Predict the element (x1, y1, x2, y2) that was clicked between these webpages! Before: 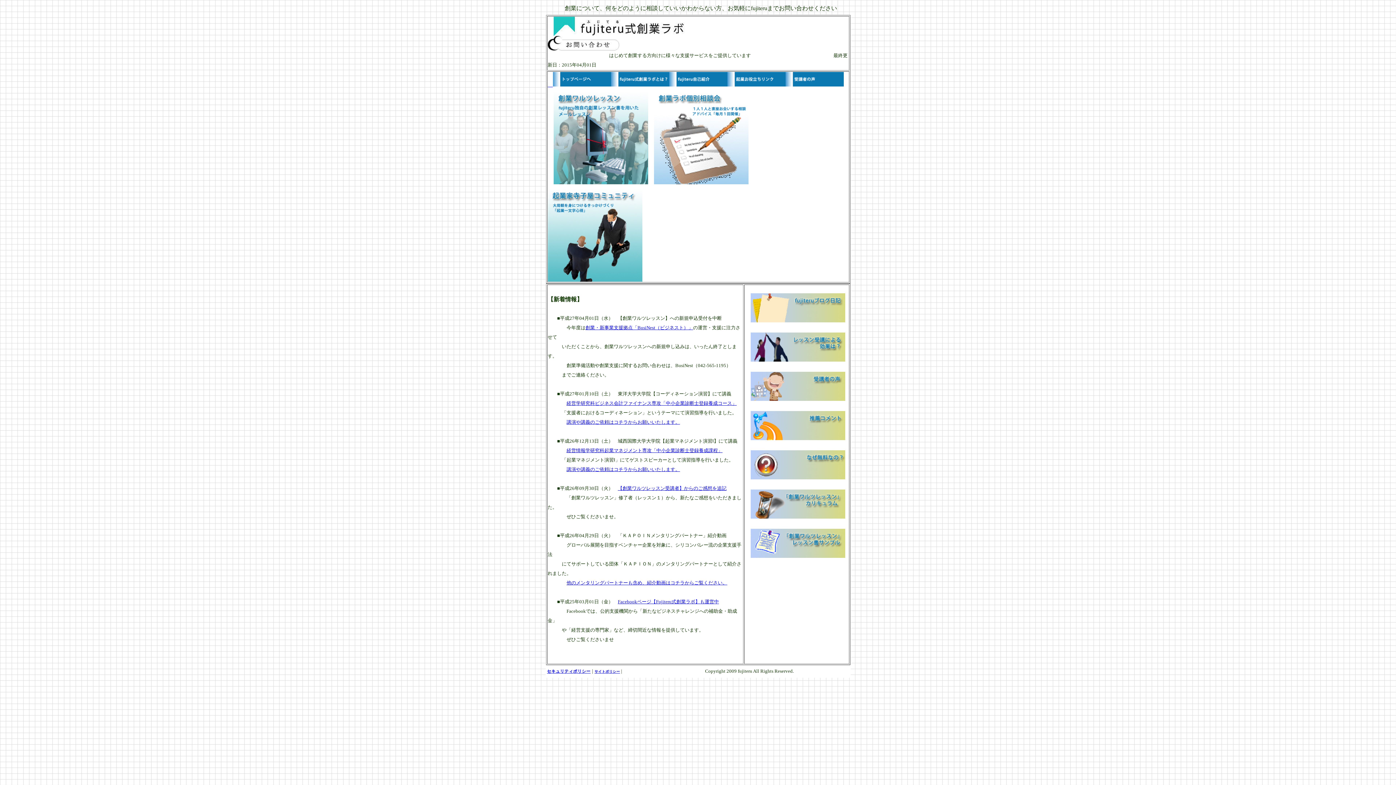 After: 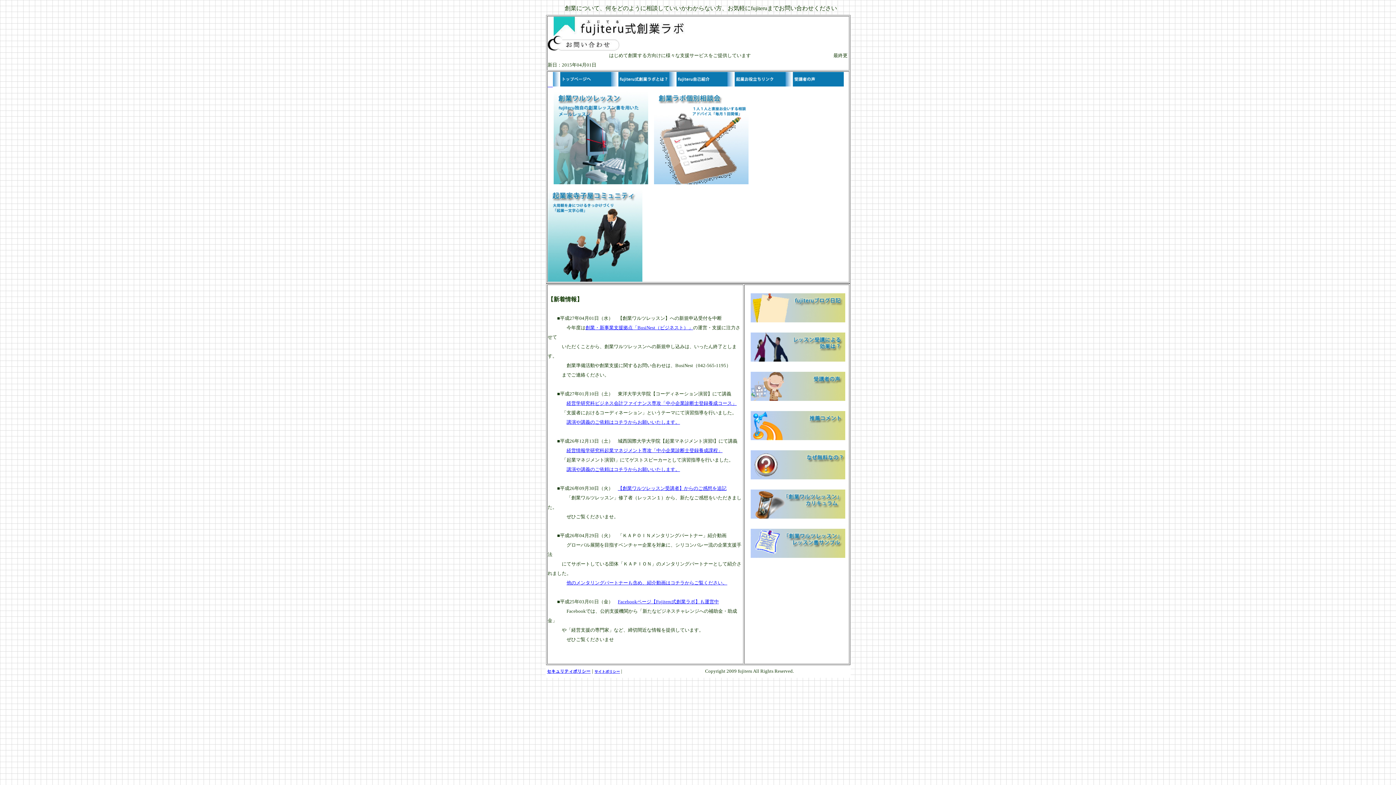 Action: bbox: (585, 325, 693, 330) label: 創業・新事業支援拠点「BusiNest（ビジネスト）」